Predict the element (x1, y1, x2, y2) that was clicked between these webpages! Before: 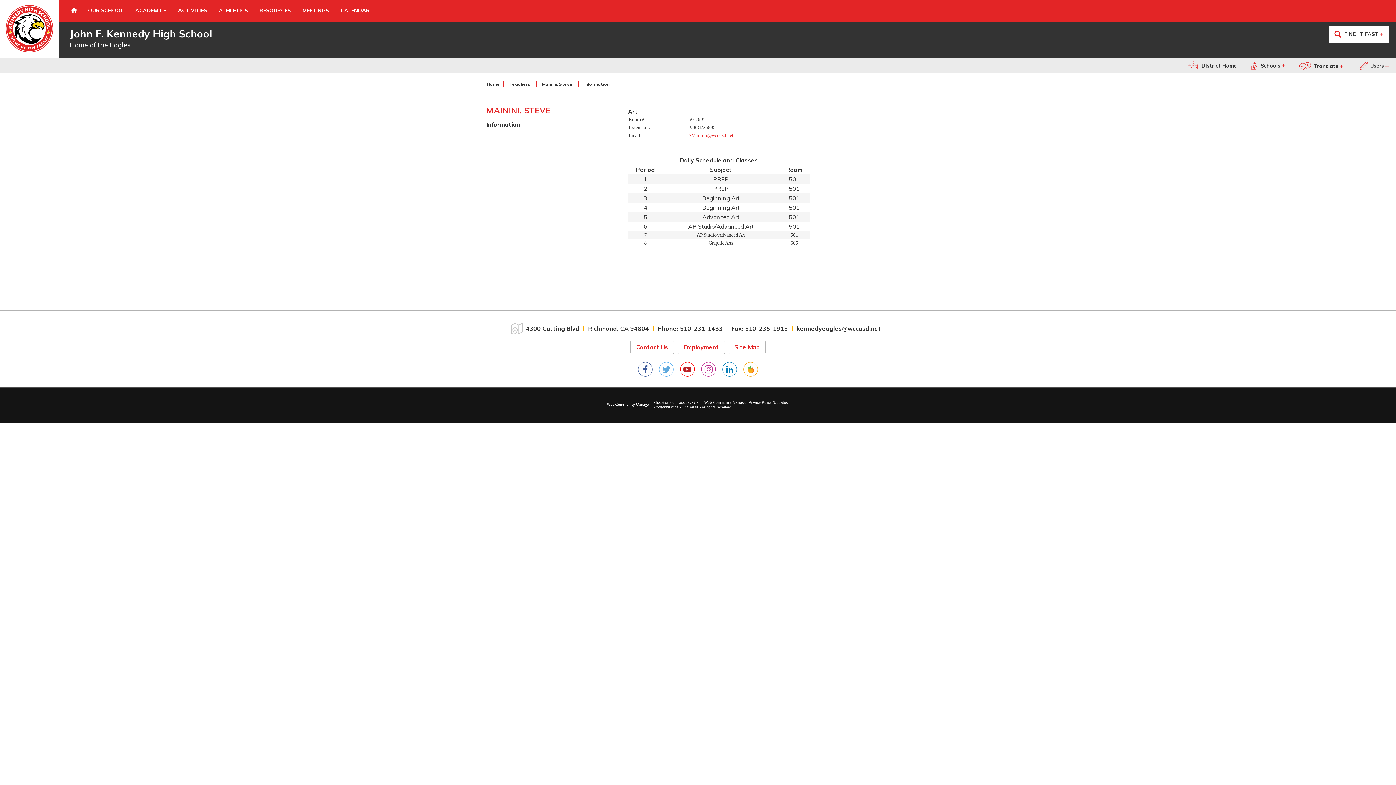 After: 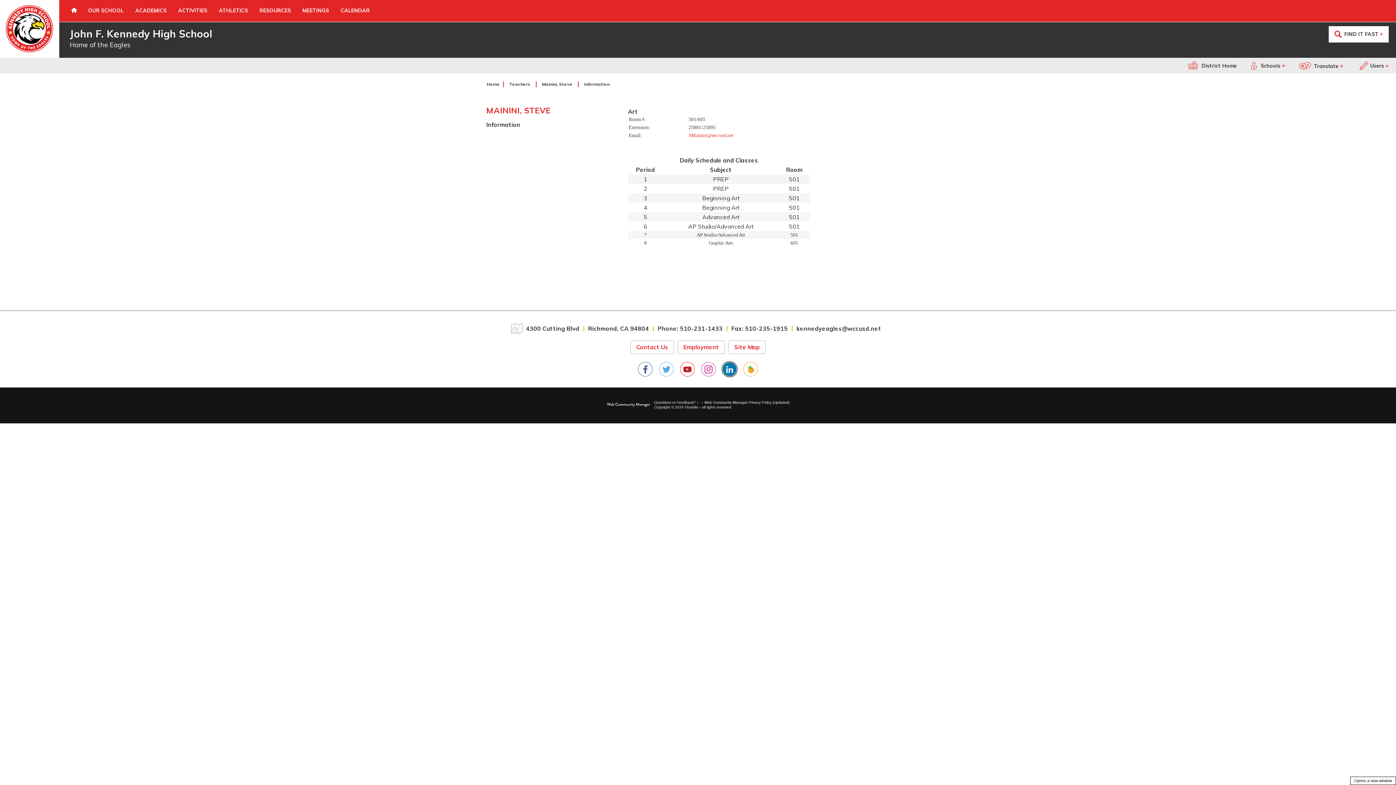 Action: label: LinkedIn - Opens a new window bbox: (722, 362, 737, 376)